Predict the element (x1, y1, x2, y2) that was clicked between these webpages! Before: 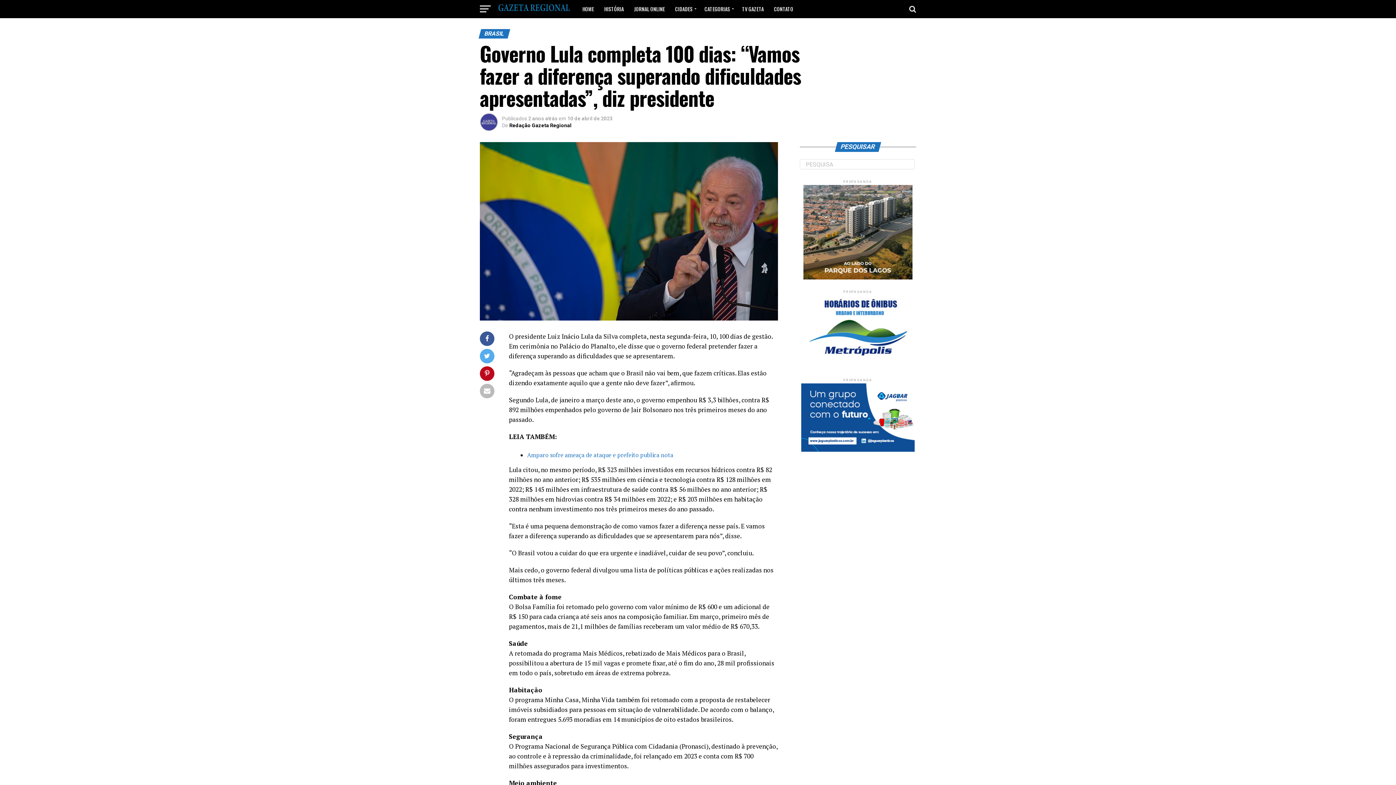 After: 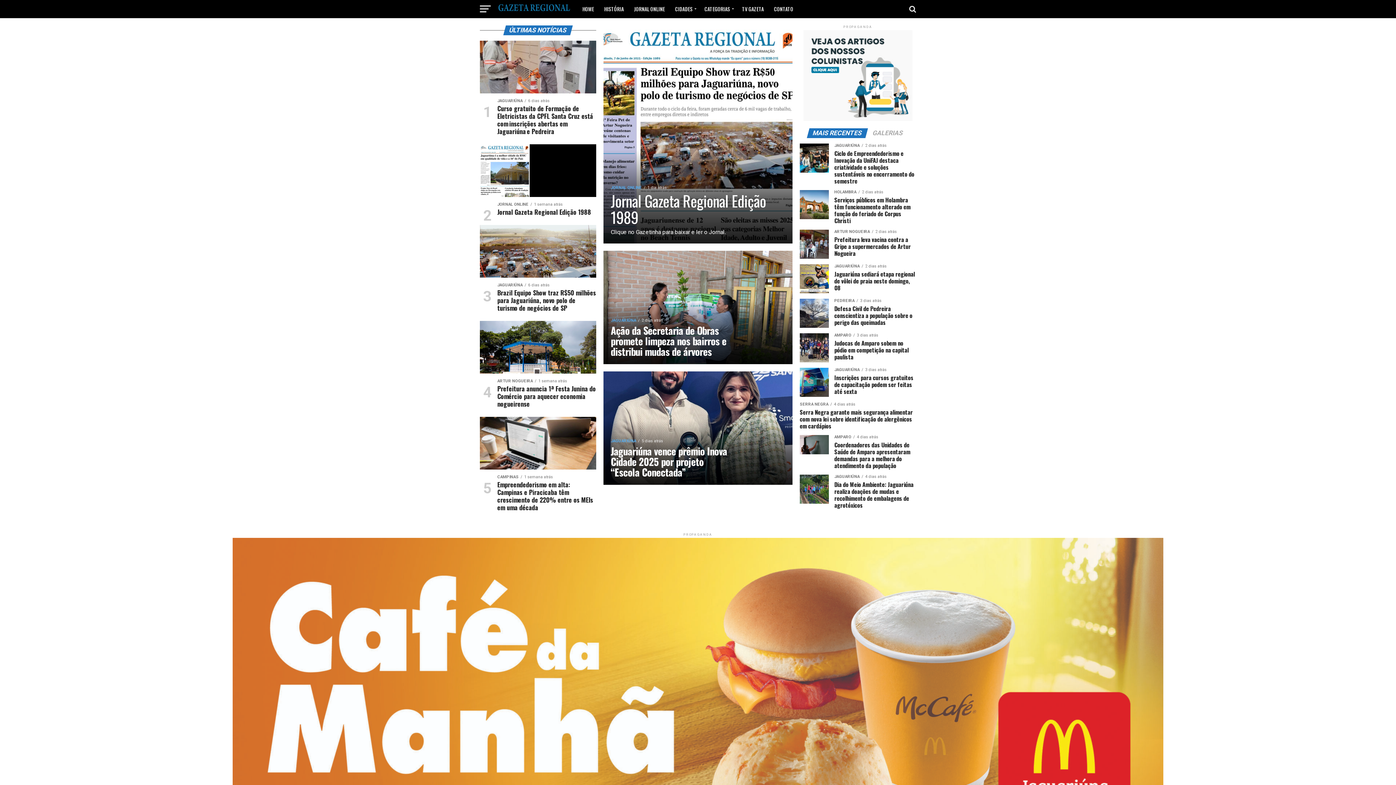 Action: bbox: (578, 0, 598, 18) label: HOME